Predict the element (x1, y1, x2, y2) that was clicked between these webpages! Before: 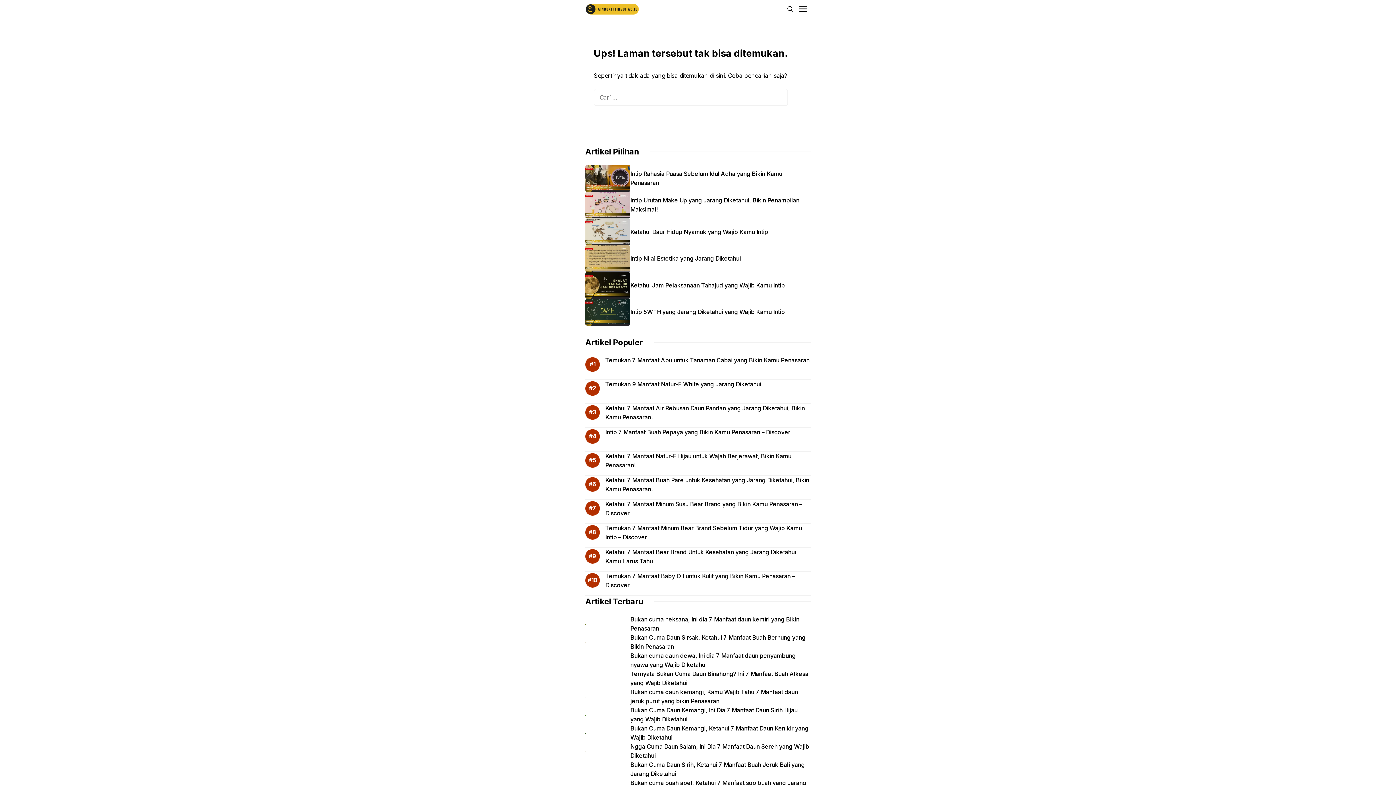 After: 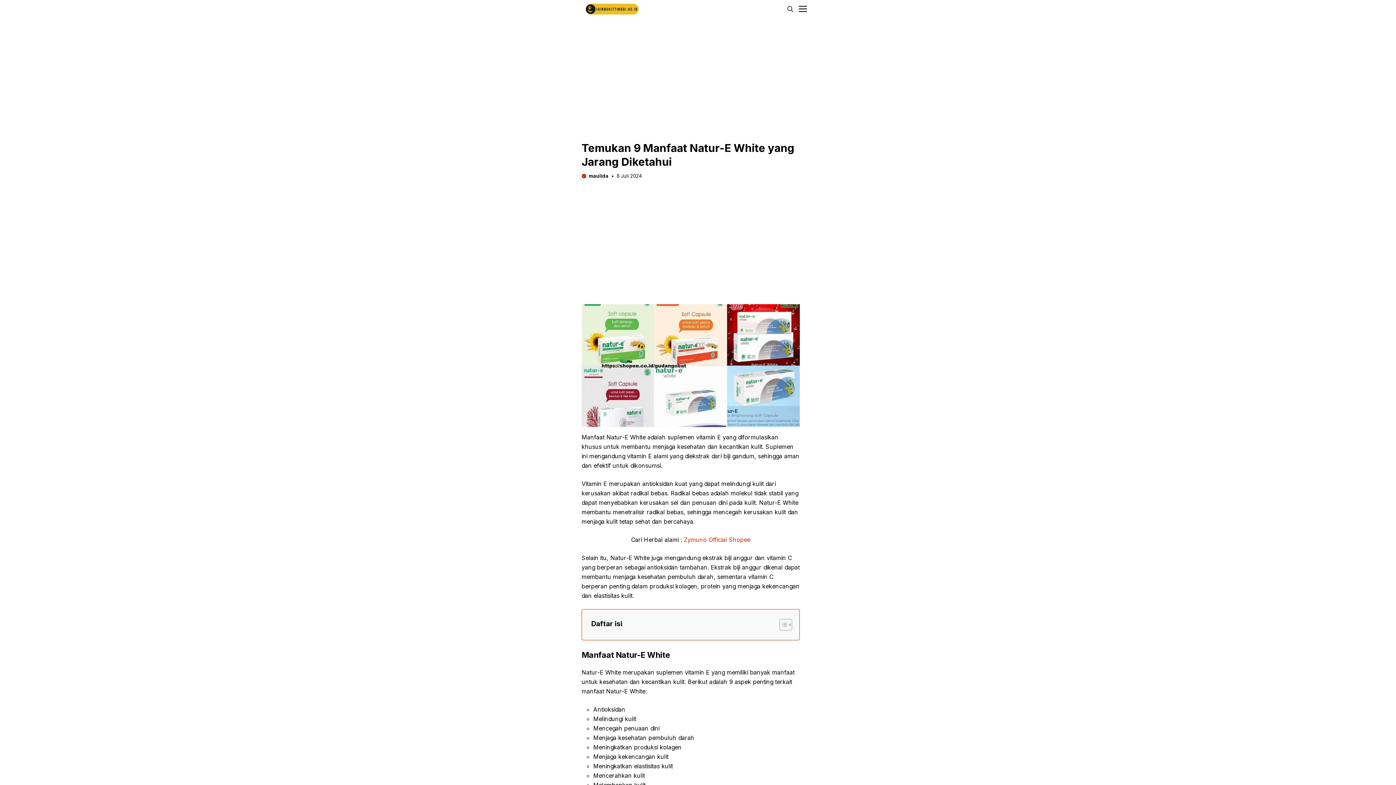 Action: label: Temukan 9 Manfaat Natur-E White yang Jarang Diketahui bbox: (605, 380, 761, 387)